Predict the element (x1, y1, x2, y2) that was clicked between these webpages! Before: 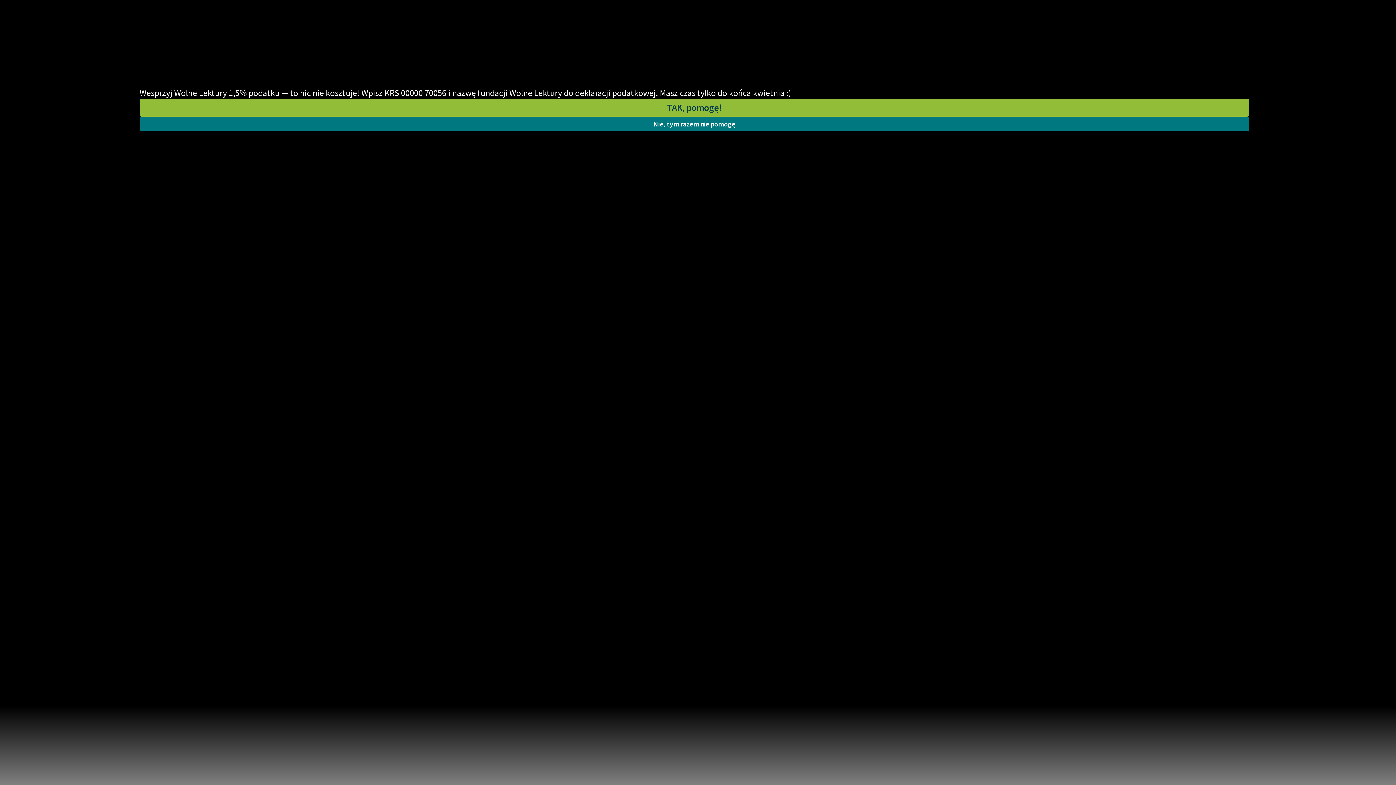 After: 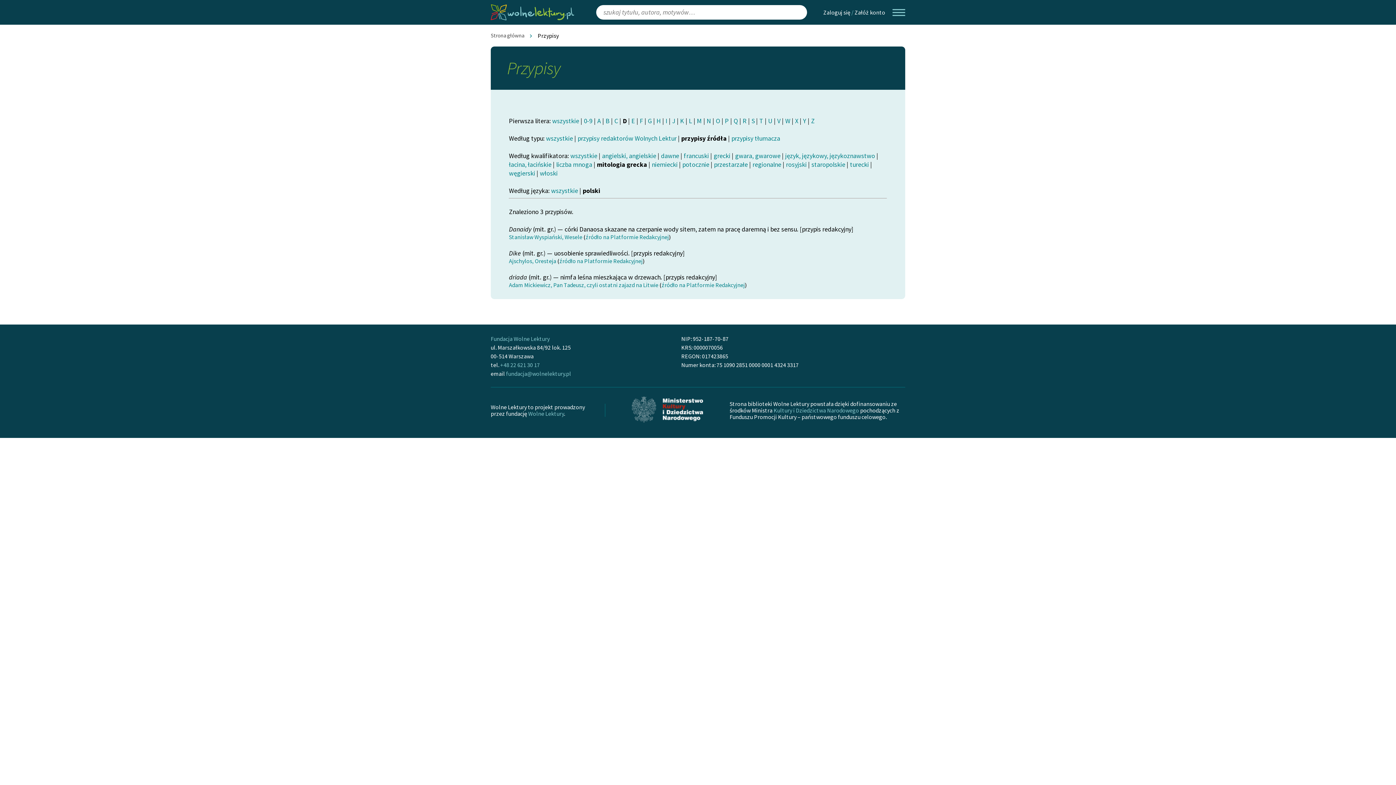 Action: bbox: (139, 116, 1249, 131) label: Nie, tym razem nie pomogę